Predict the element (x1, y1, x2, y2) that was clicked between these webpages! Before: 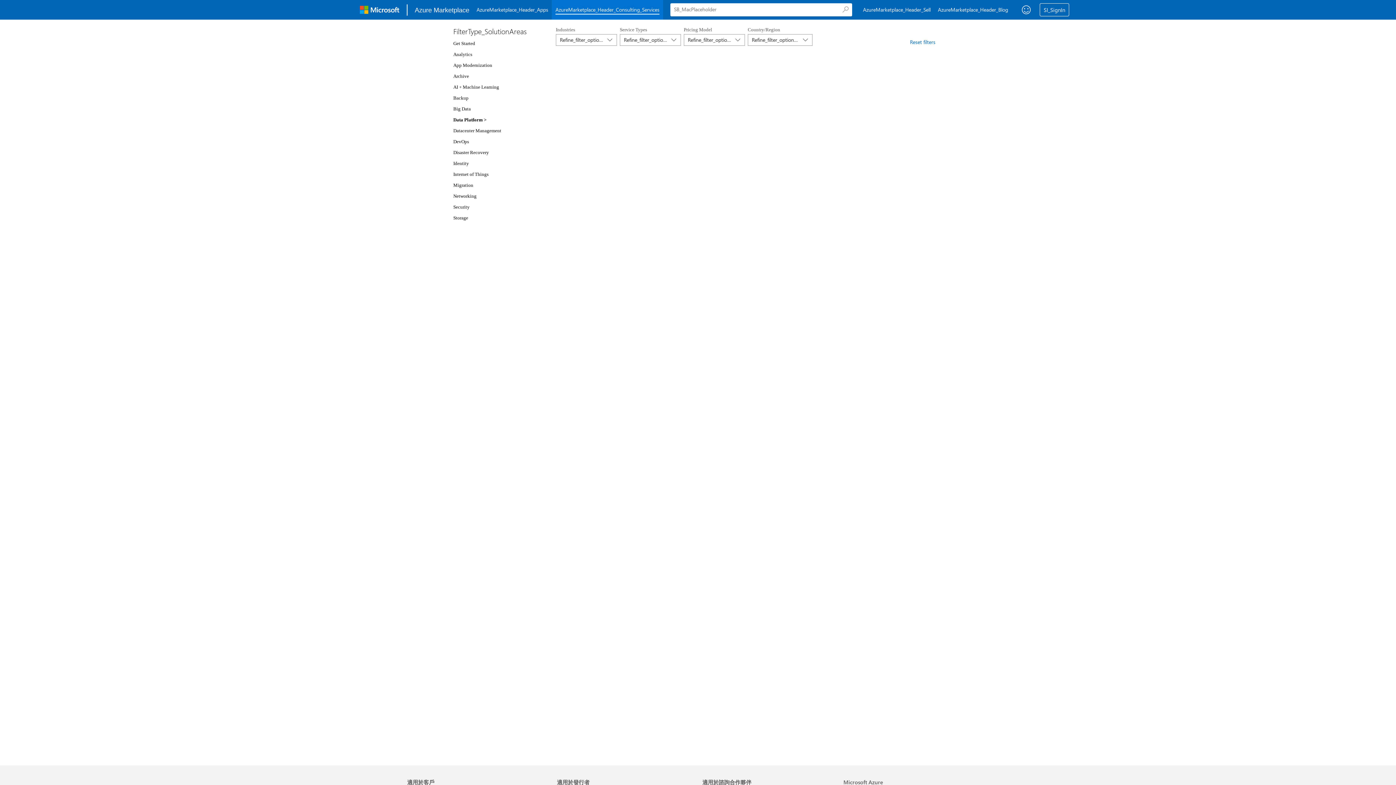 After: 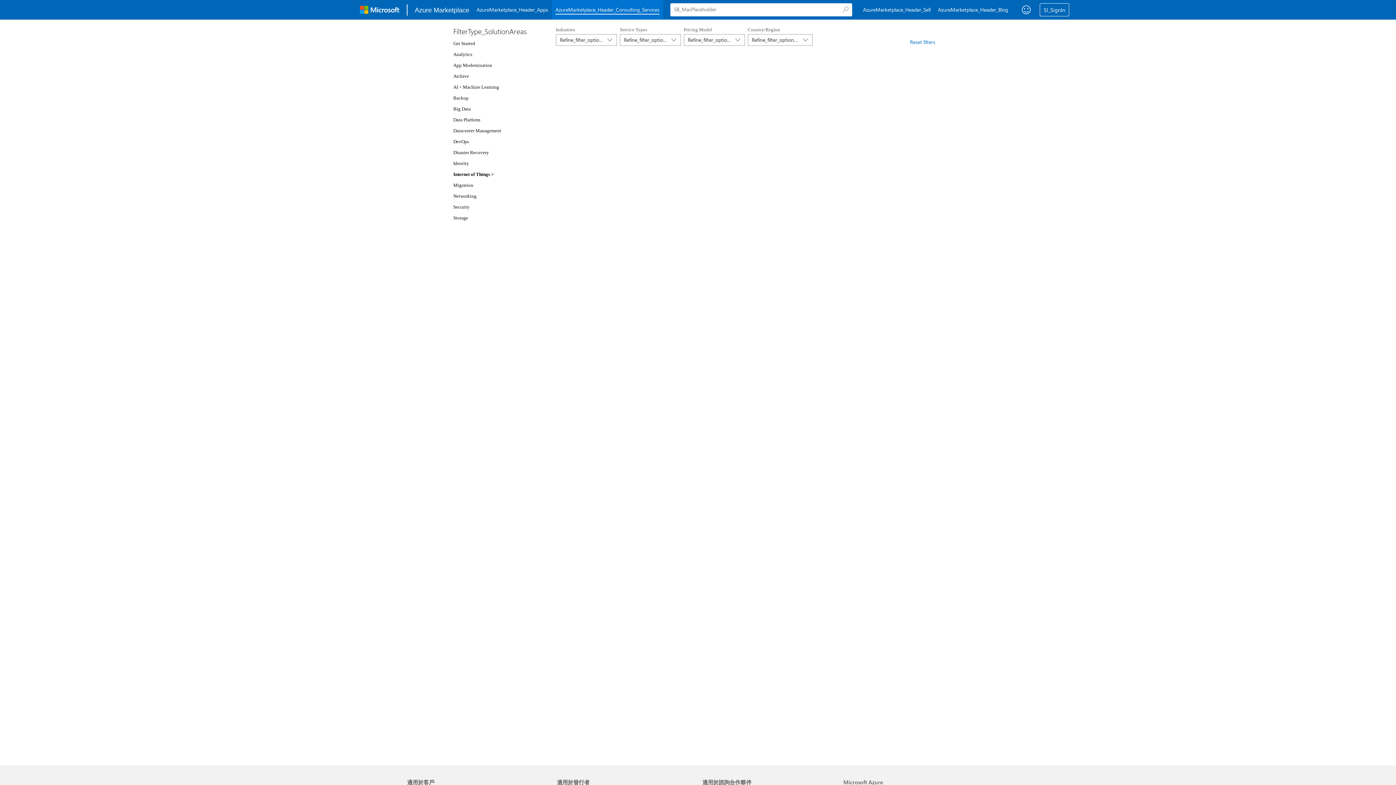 Action: label: Internet of Things bbox: (453, 171, 488, 177)